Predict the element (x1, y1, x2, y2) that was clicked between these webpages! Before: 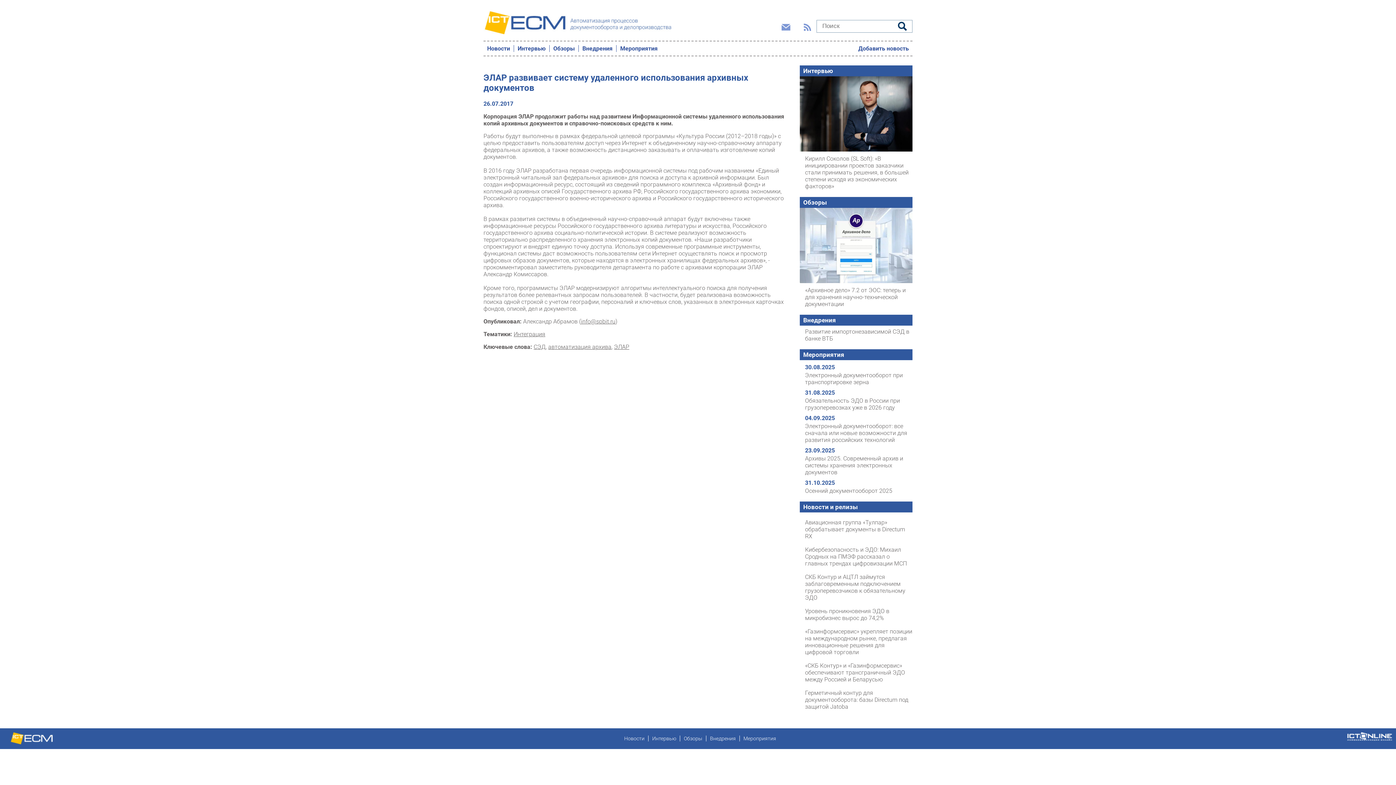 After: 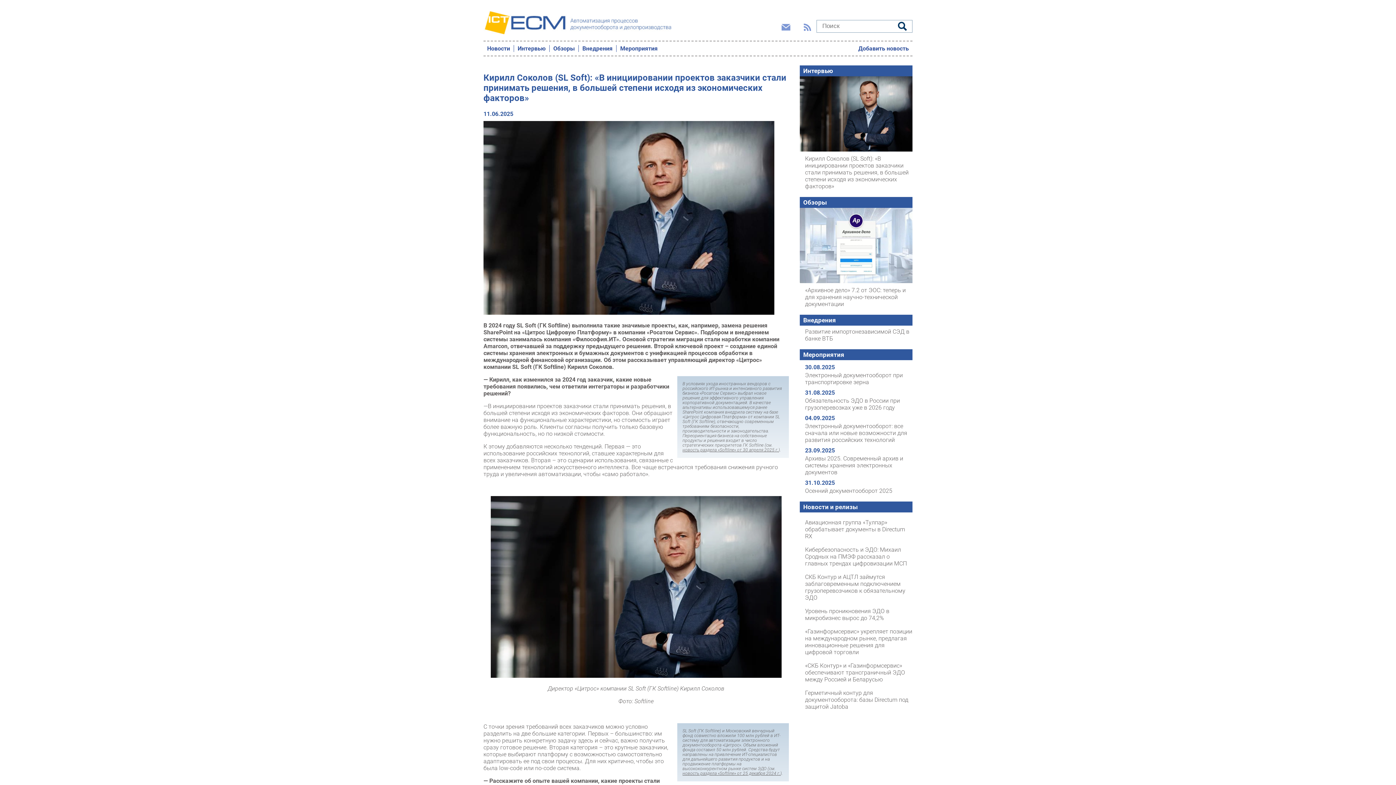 Action: bbox: (805, 155, 908, 189) label: Кирилл Соколов (SL Soft): «В инициировании проектов заказчики стали принимать решения, в большей степени исходя из экономических факторов»